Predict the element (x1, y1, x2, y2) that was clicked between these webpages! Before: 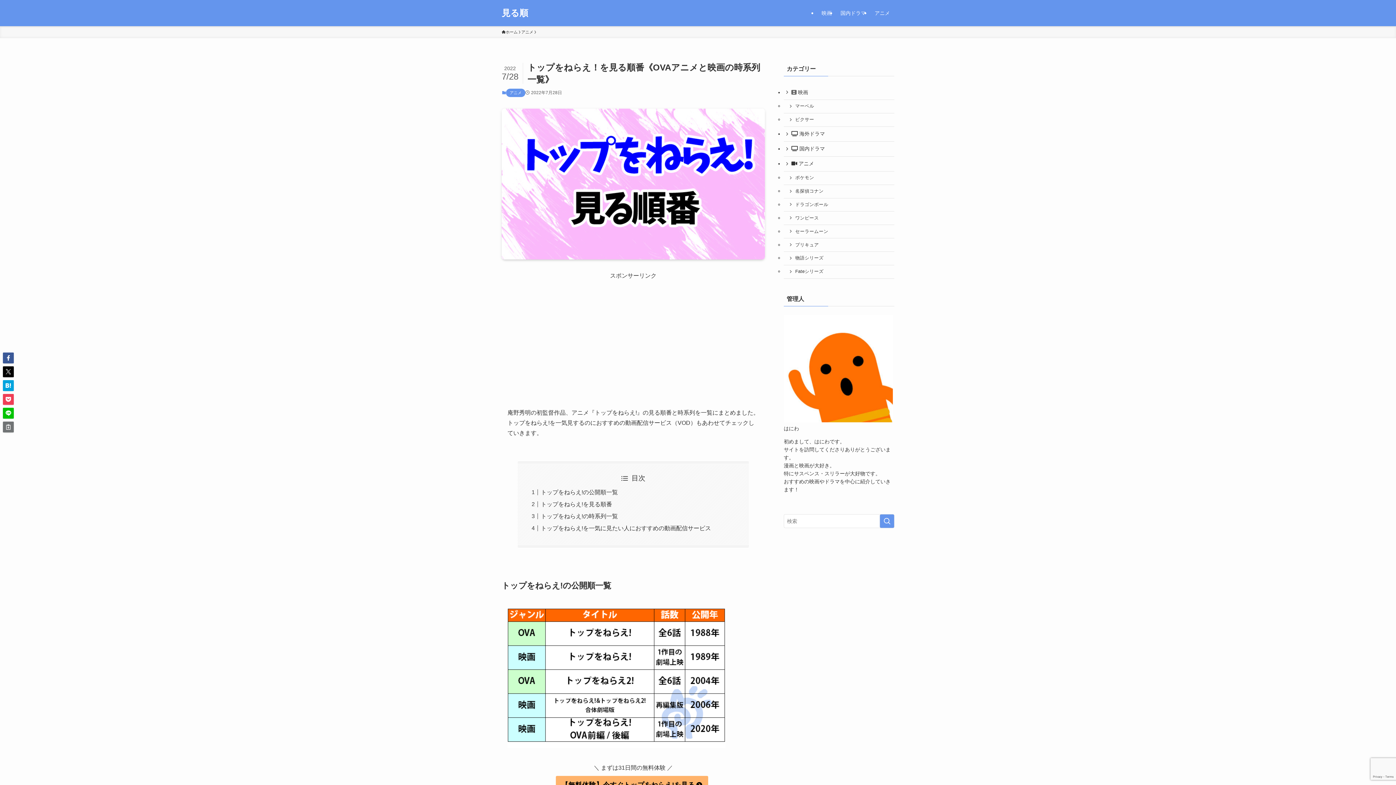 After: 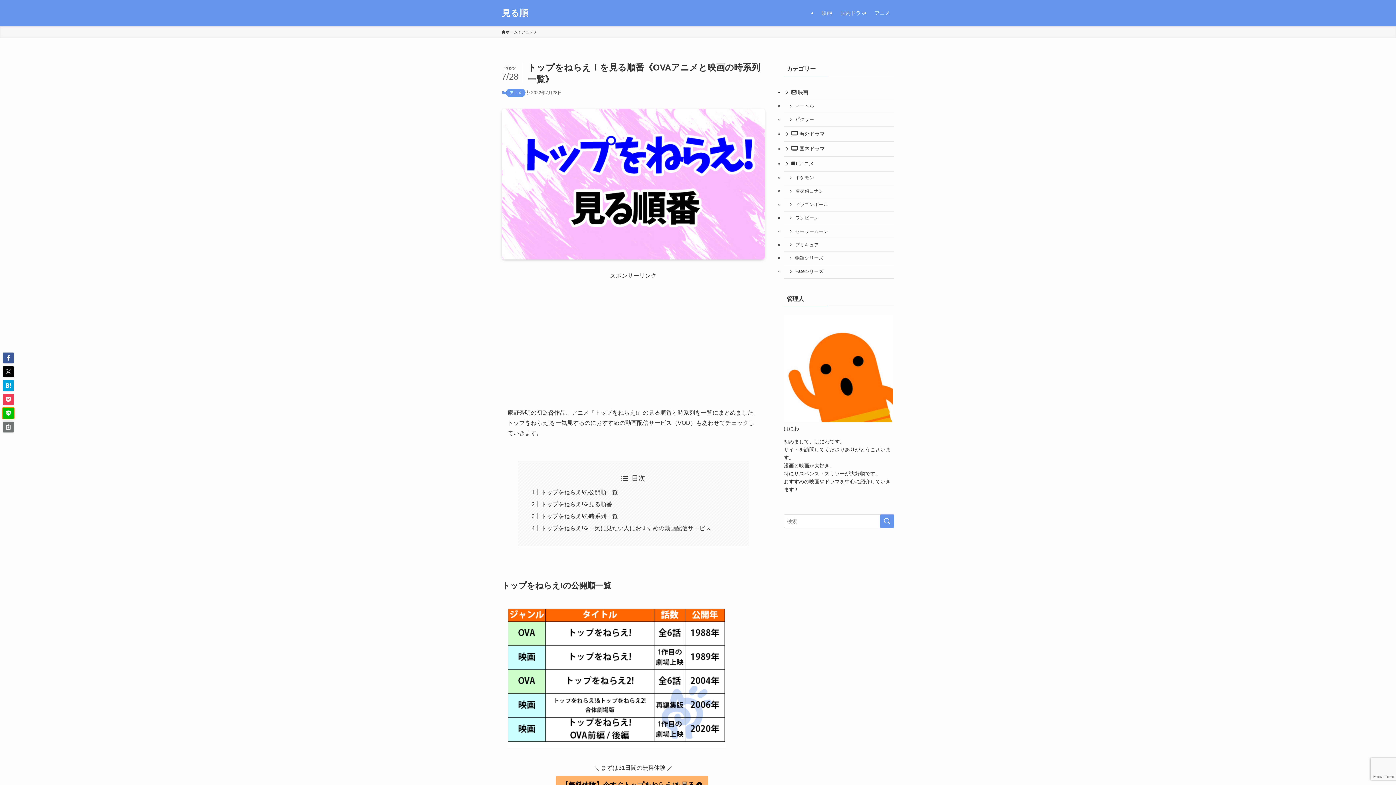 Action: bbox: (2, 408, 13, 418)